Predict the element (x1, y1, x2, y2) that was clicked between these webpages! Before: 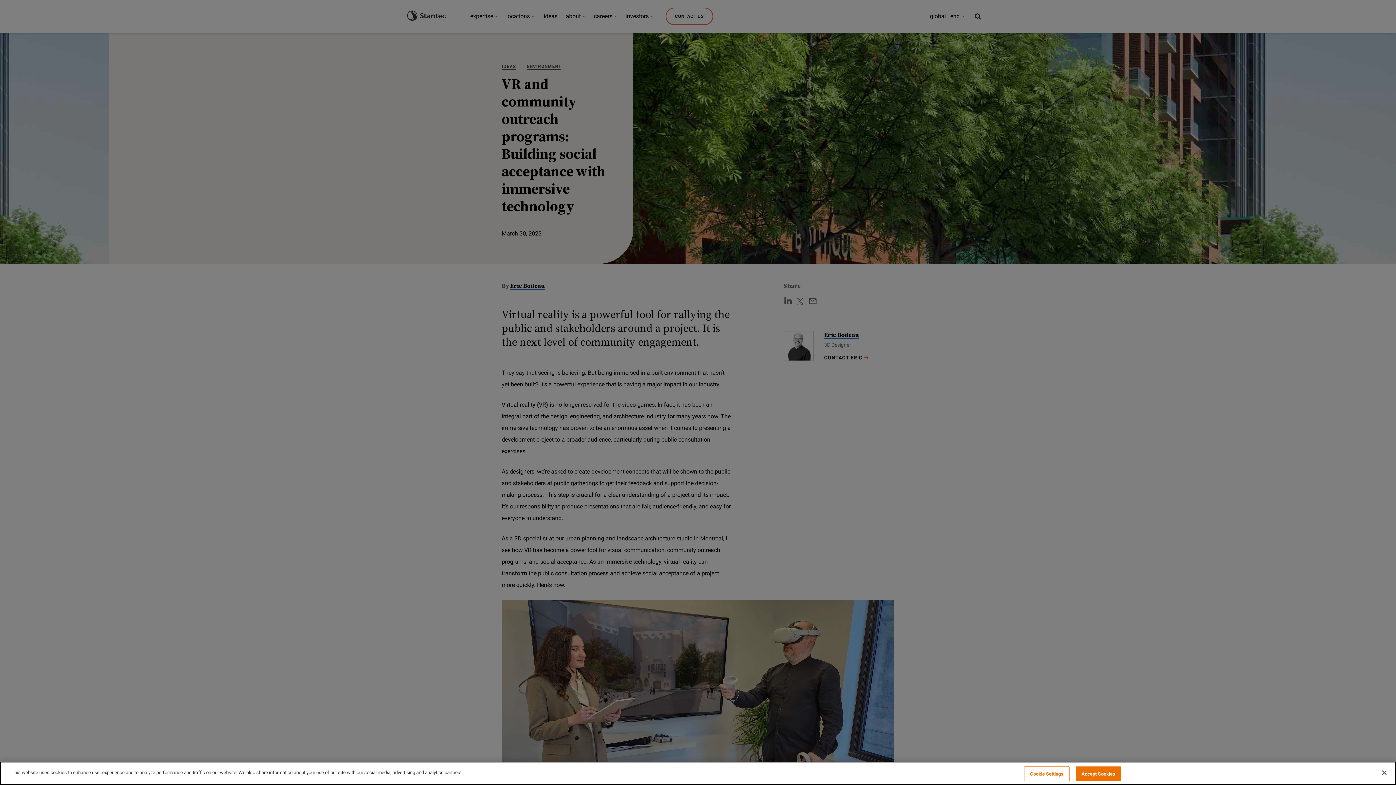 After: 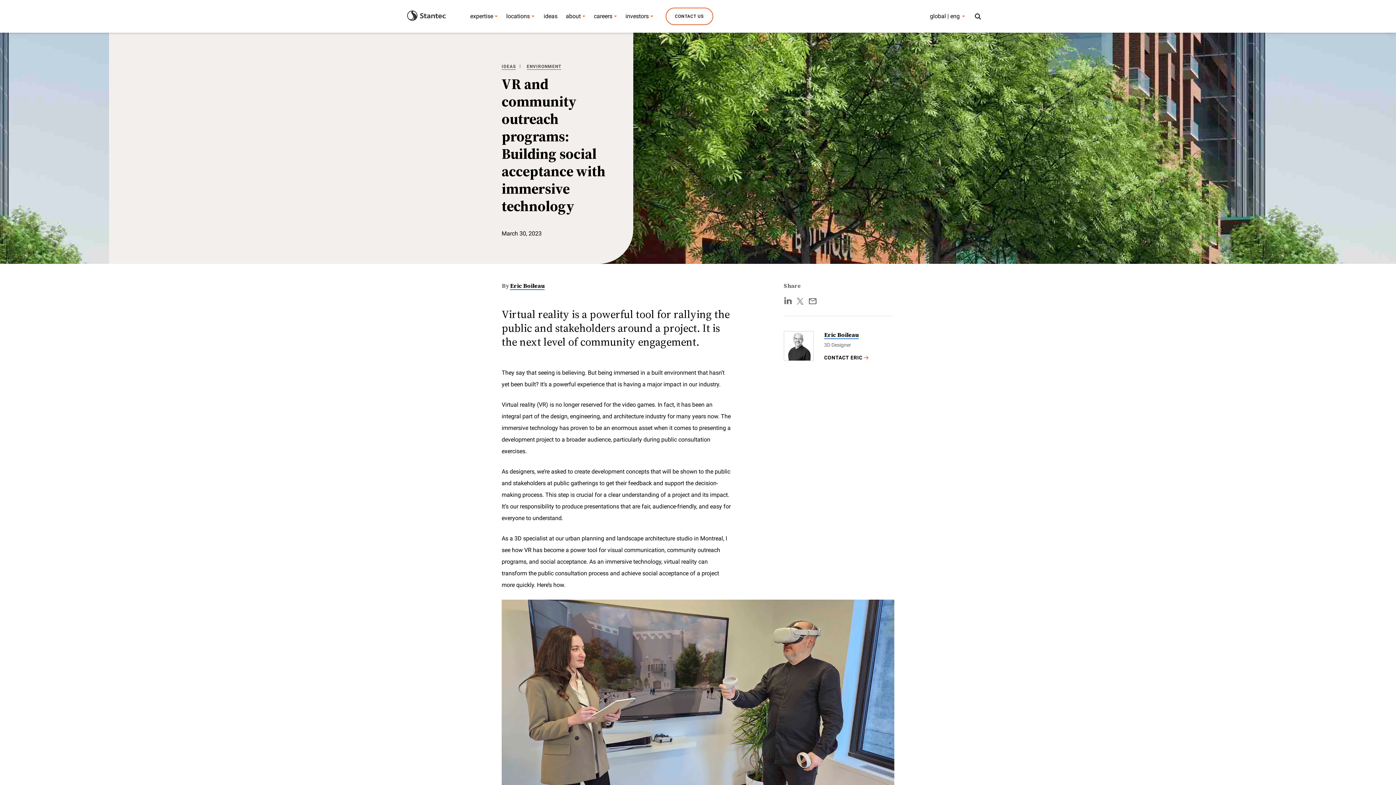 Action: bbox: (1376, 765, 1392, 781) label: Close